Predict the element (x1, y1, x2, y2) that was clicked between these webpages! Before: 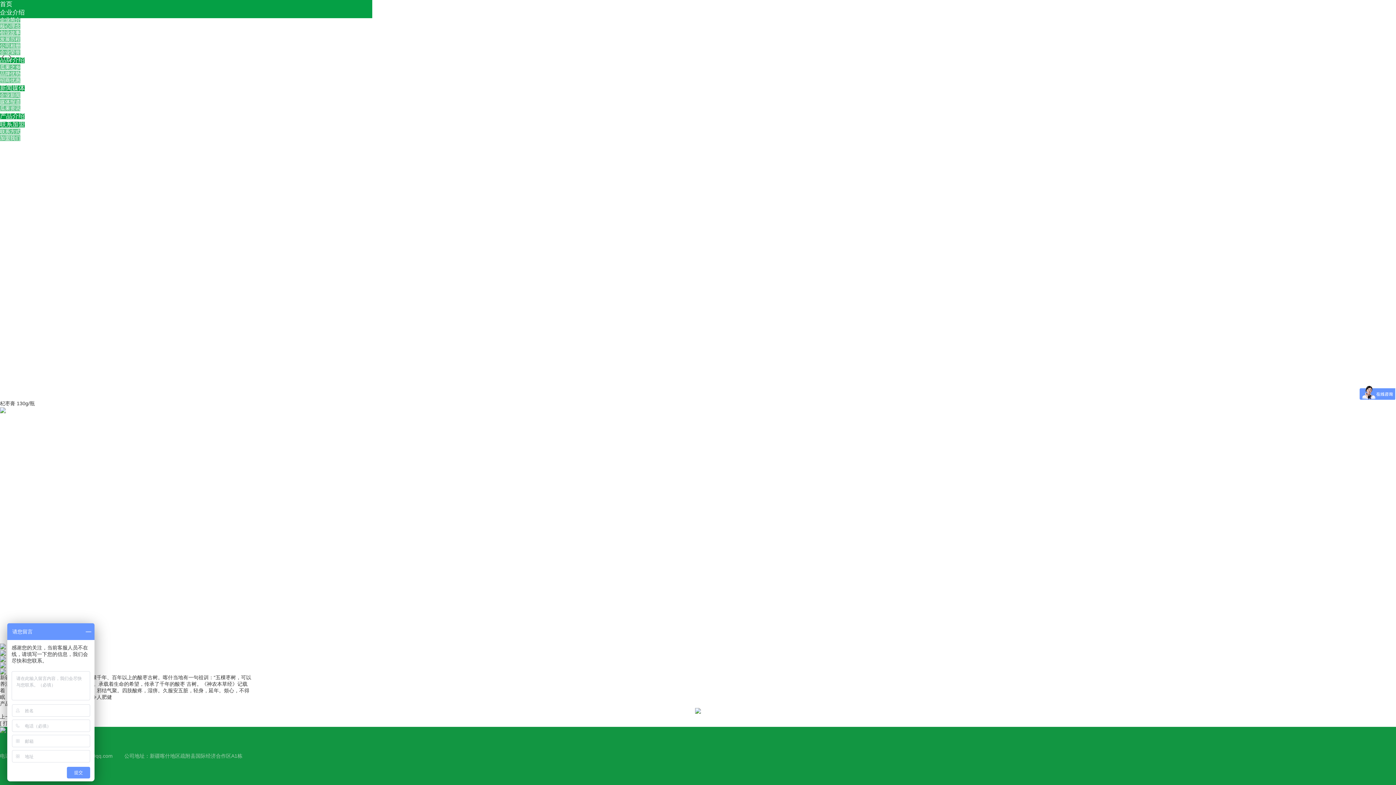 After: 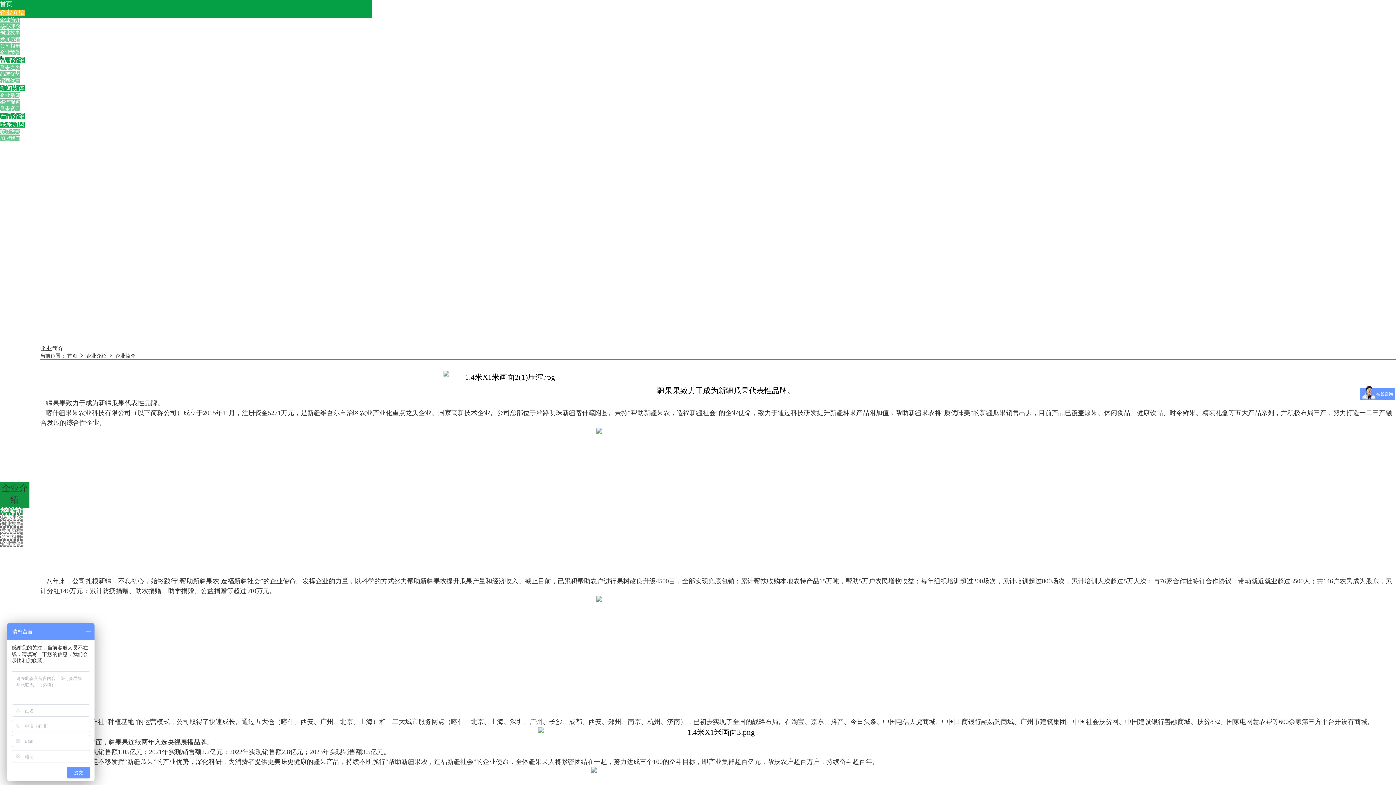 Action: label: 企业介绍 bbox: (0, 9, 24, 15)